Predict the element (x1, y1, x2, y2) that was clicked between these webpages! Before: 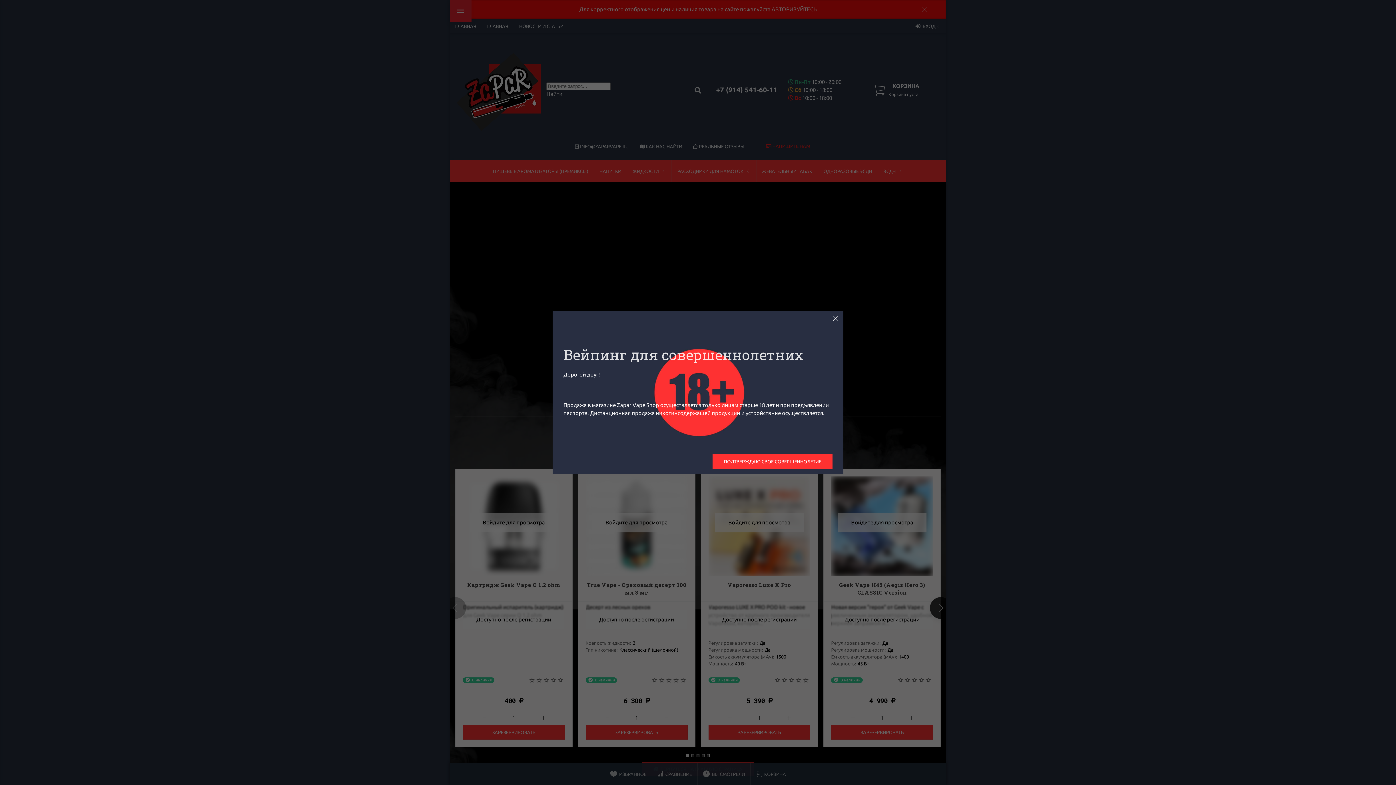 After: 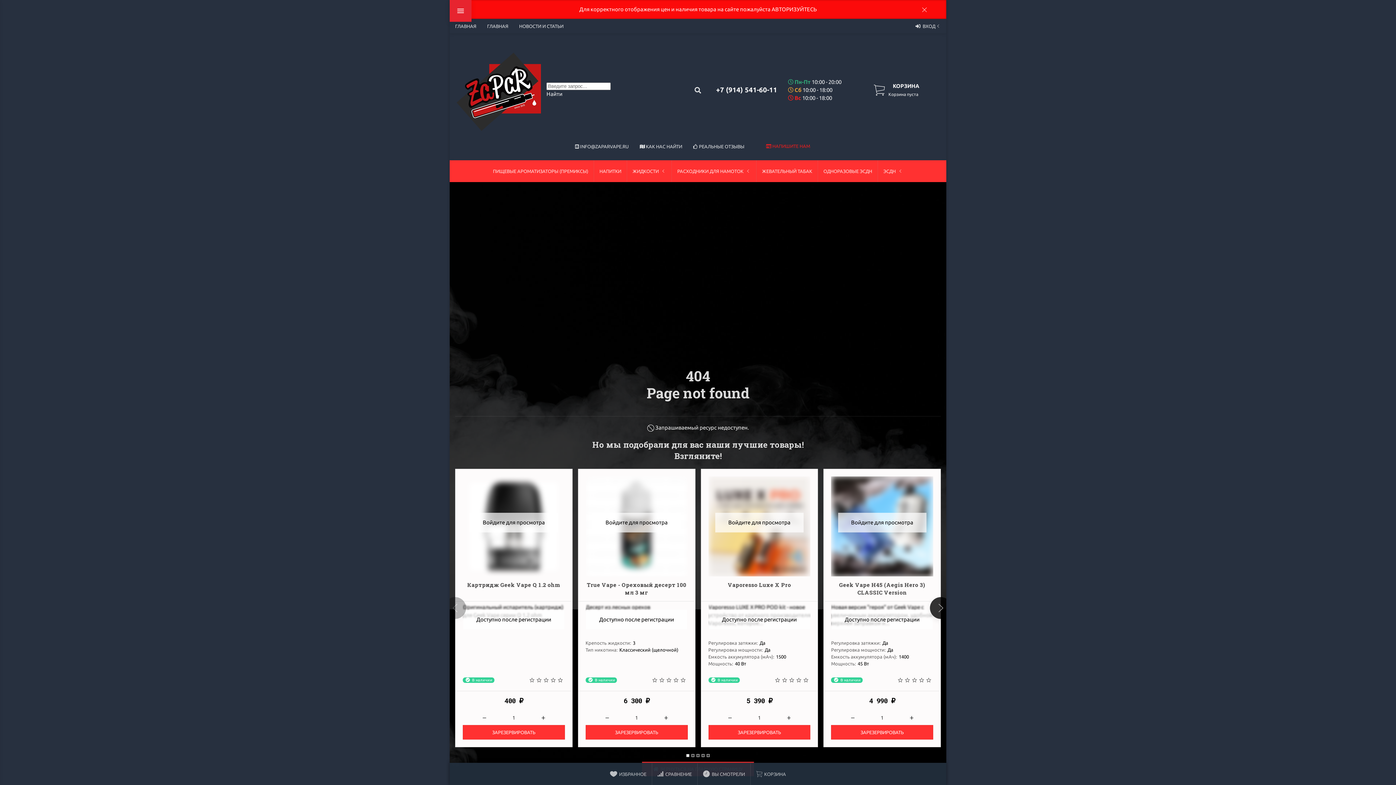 Action: label: ПОДТВЕРЖДАЮ СВОЕ СОВЕРШЕННОЛЕТИЕ bbox: (712, 446, 832, 461)